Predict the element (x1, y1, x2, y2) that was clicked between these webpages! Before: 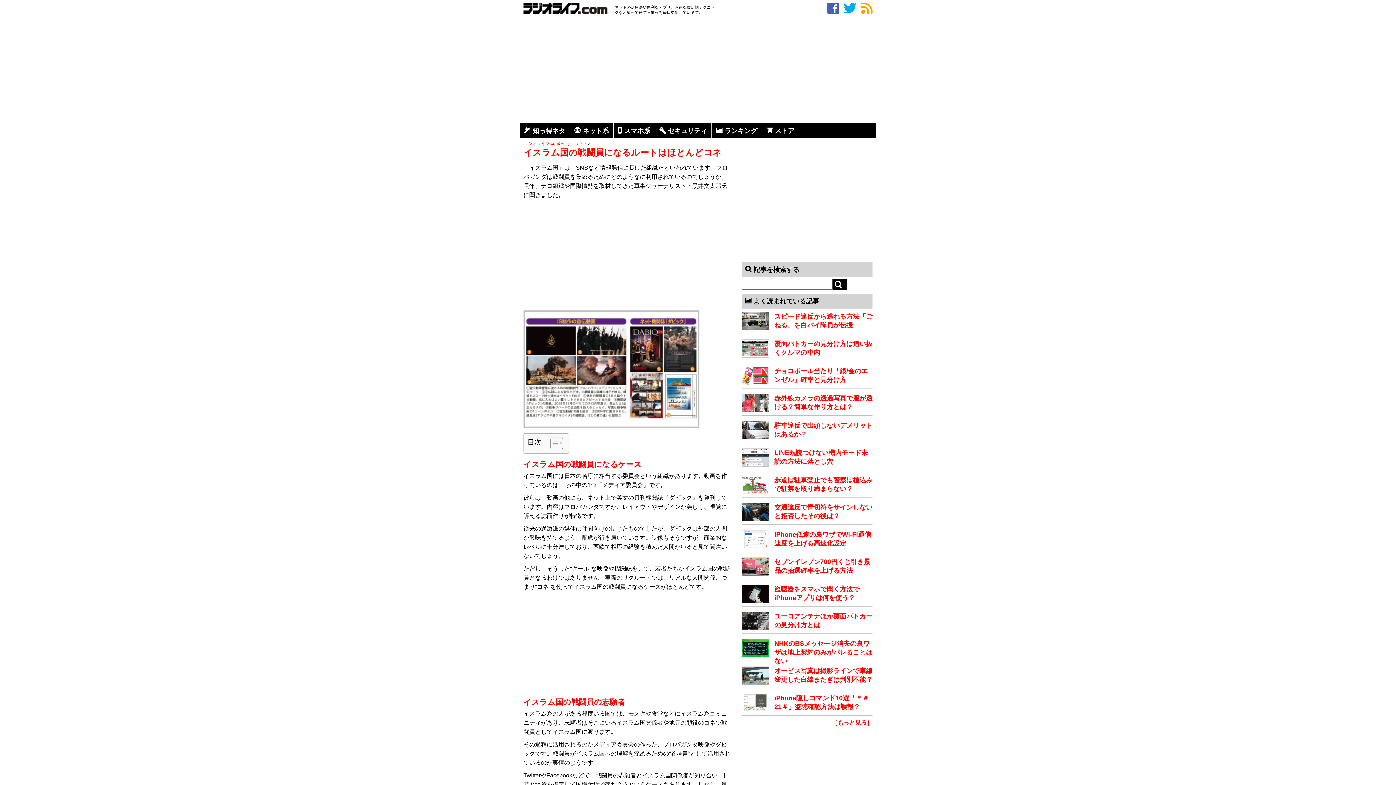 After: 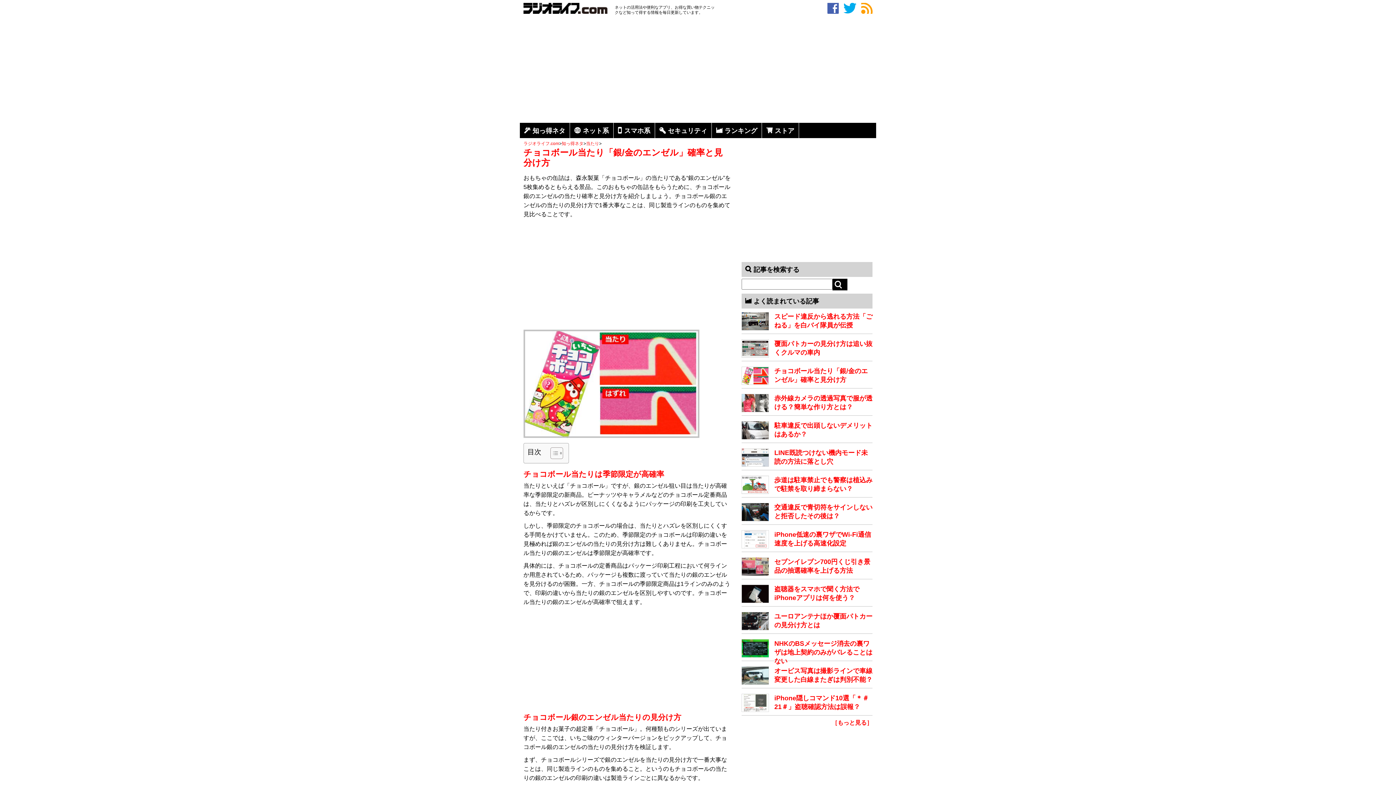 Action: bbox: (741, 380, 769, 386)